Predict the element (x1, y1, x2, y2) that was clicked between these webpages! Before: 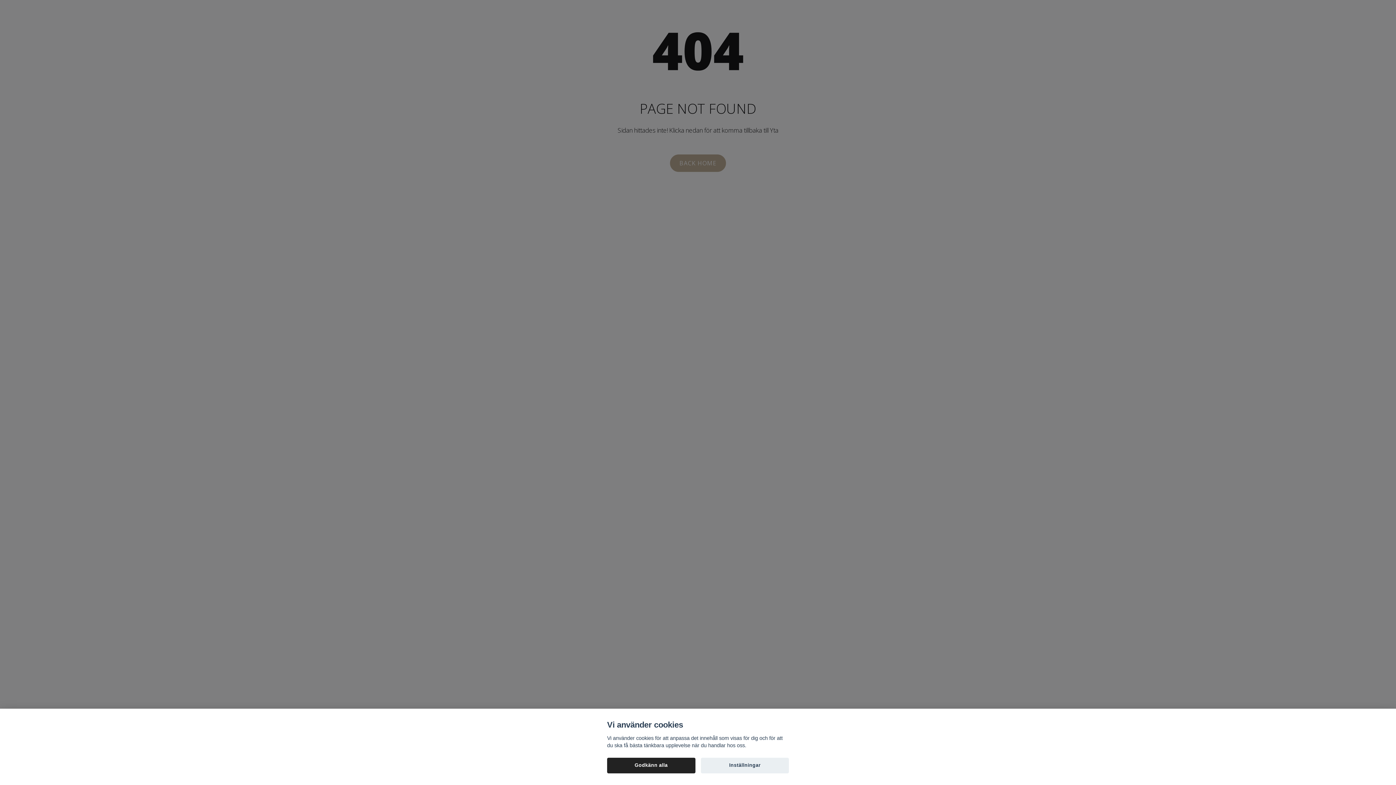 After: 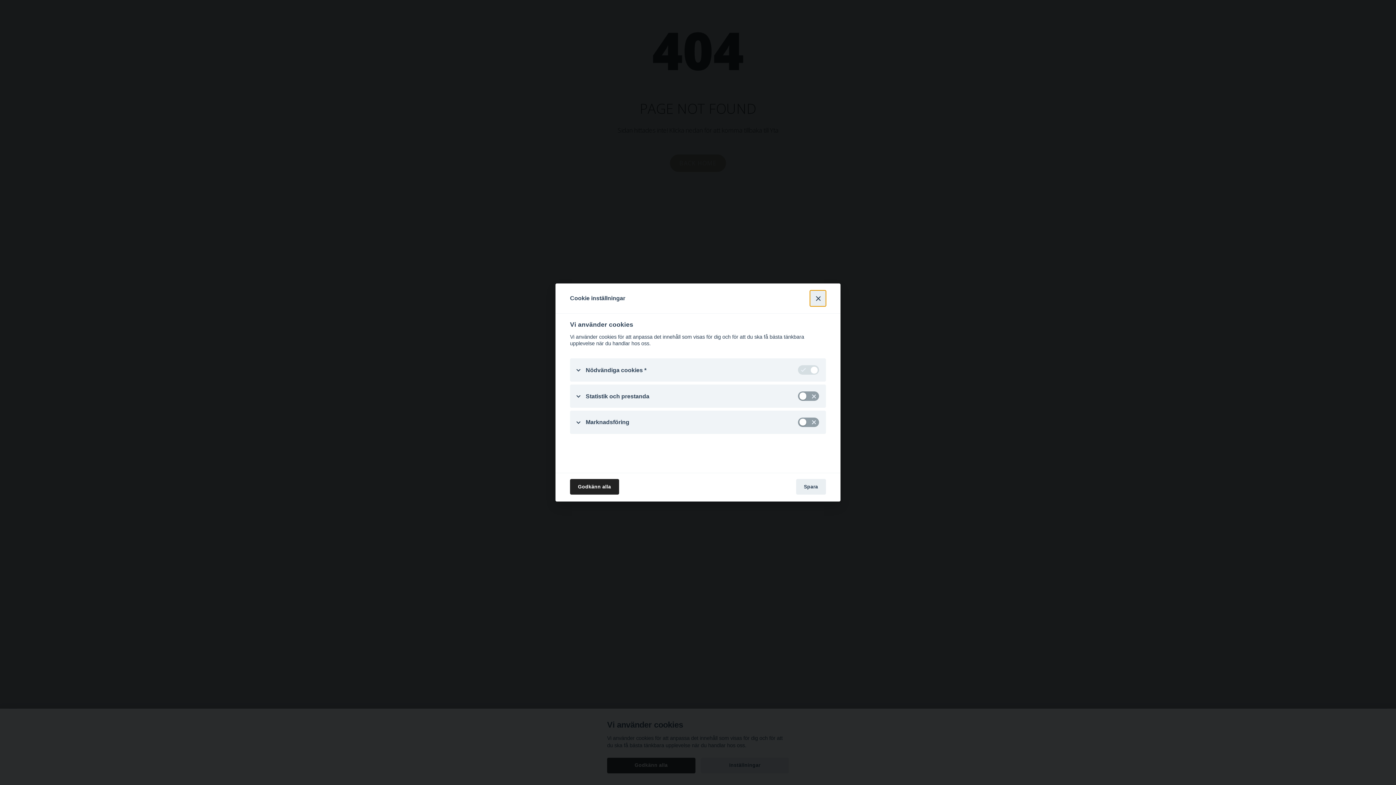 Action: bbox: (700, 758, 789, 773) label: Inställningar